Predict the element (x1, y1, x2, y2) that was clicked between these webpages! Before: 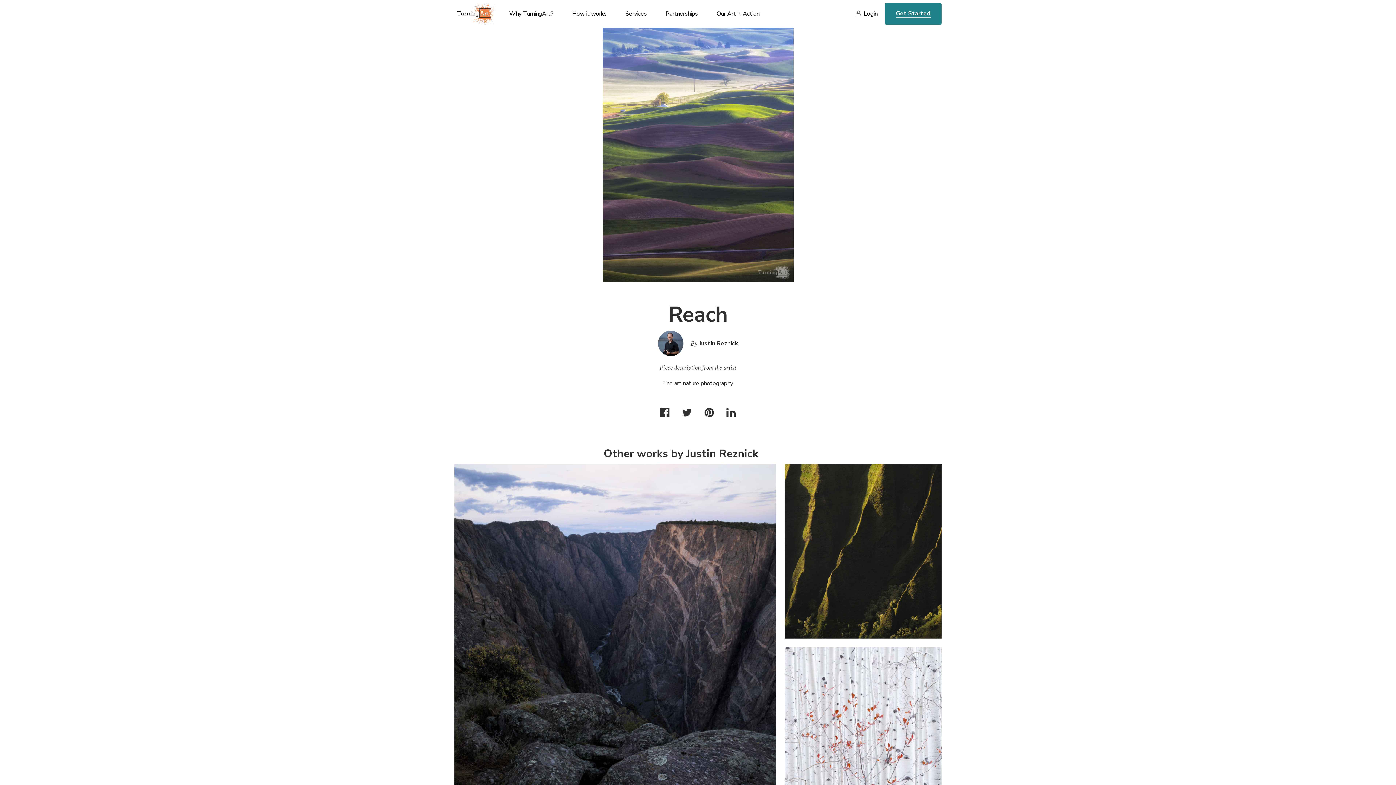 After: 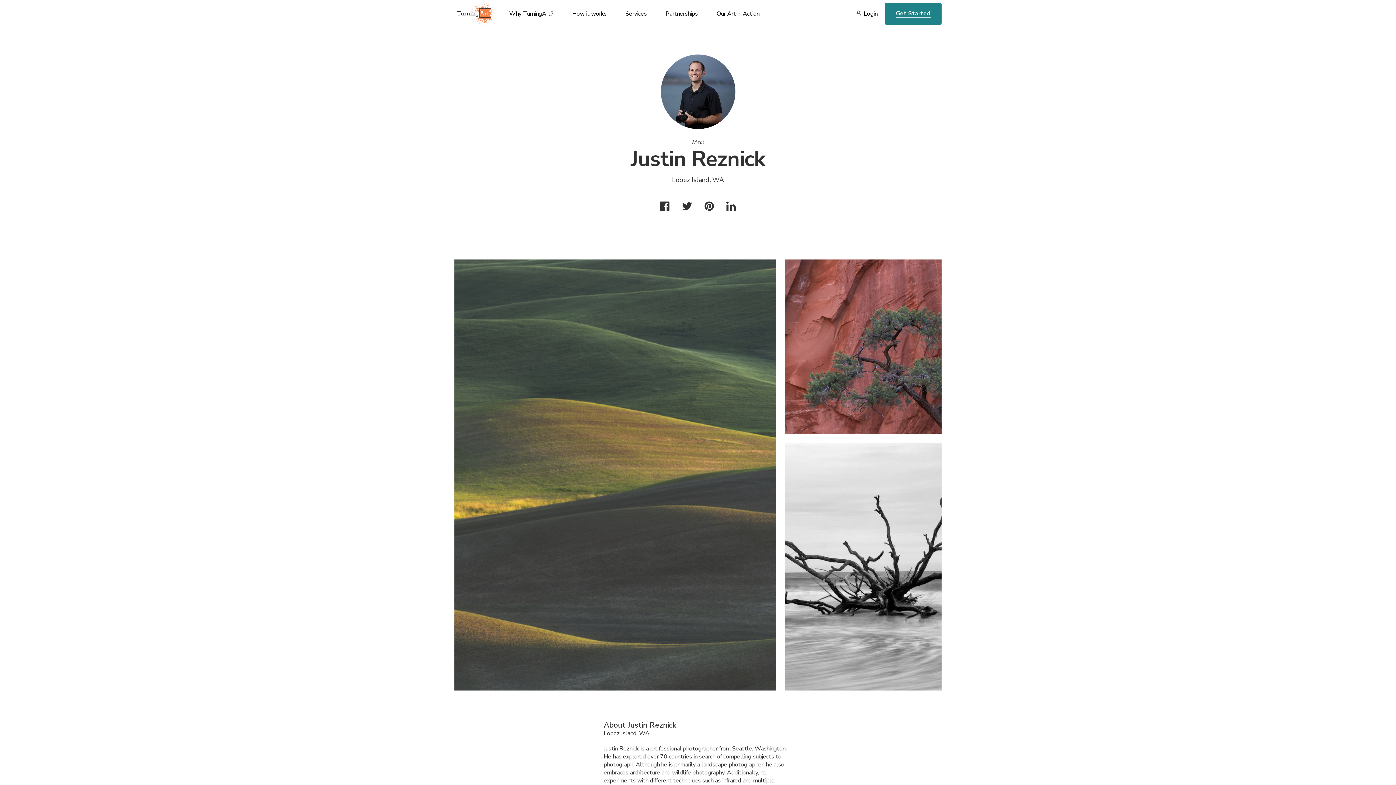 Action: bbox: (699, 339, 738, 347) label: Justin Reznick